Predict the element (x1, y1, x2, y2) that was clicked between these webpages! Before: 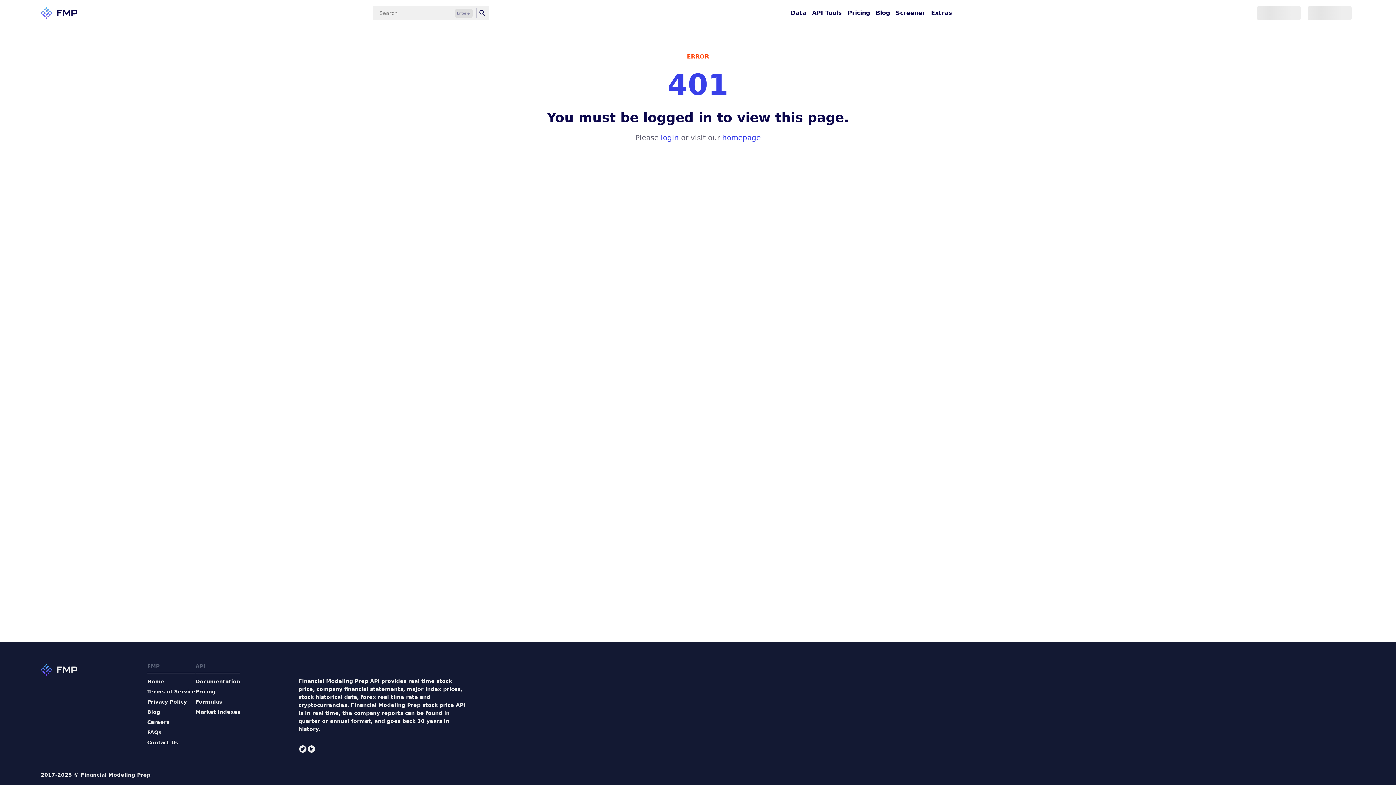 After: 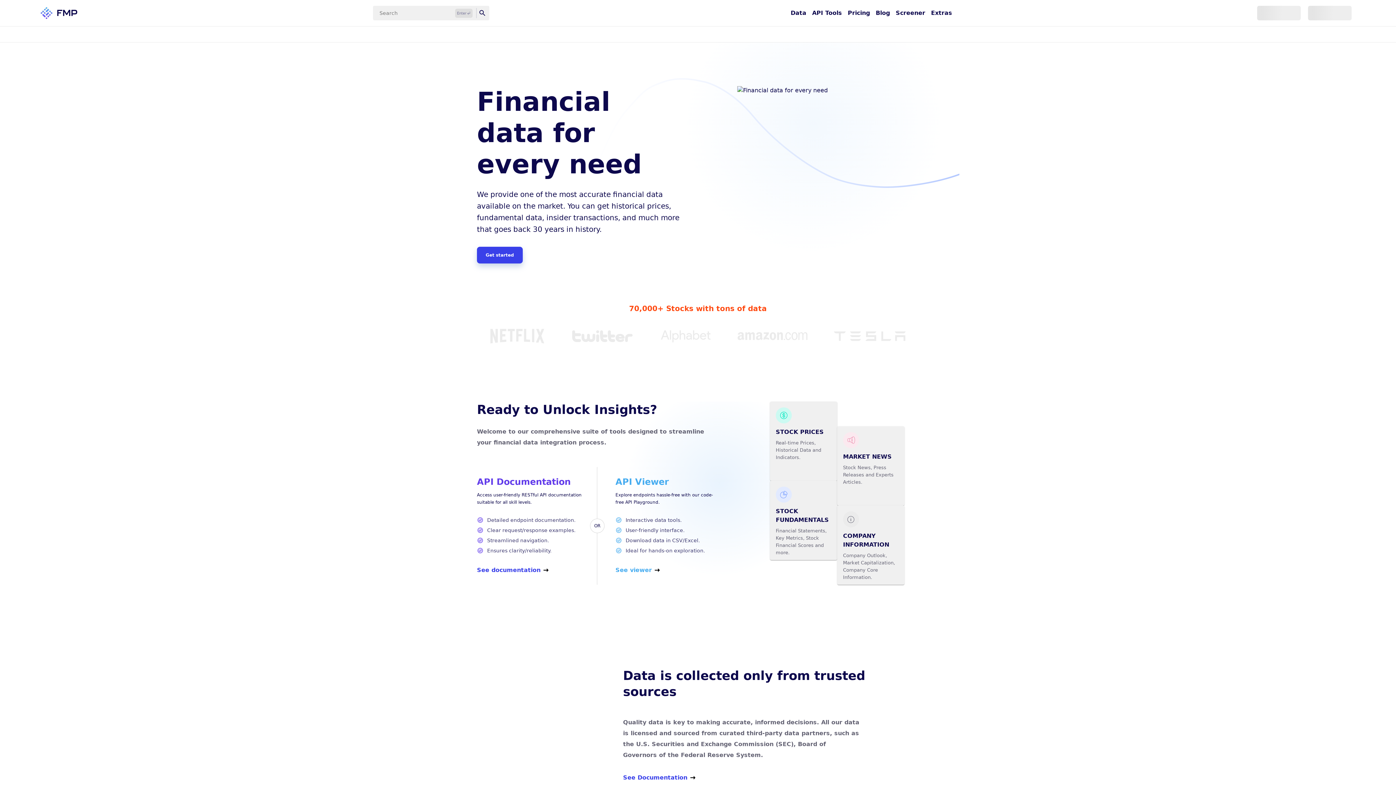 Action: bbox: (40, 662, 77, 677) label: FMP